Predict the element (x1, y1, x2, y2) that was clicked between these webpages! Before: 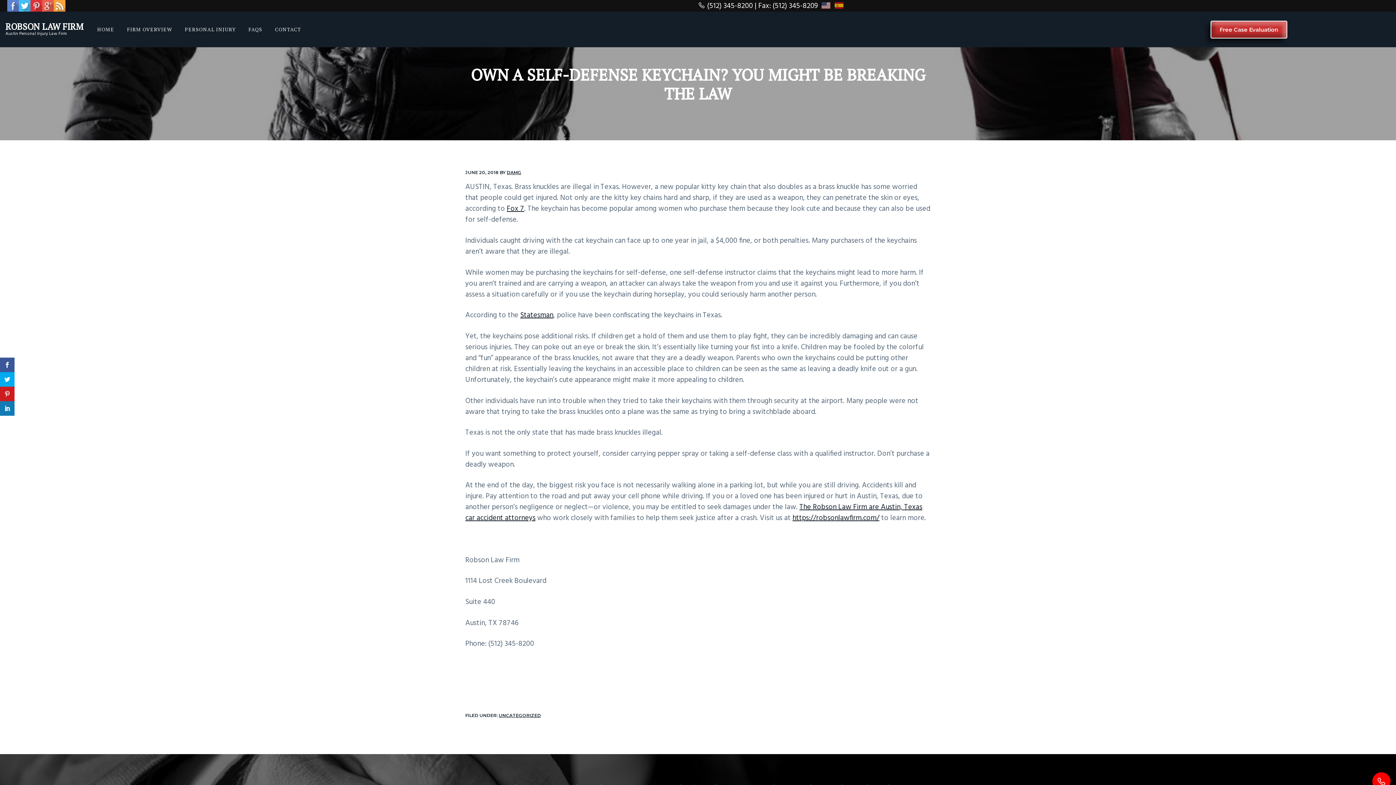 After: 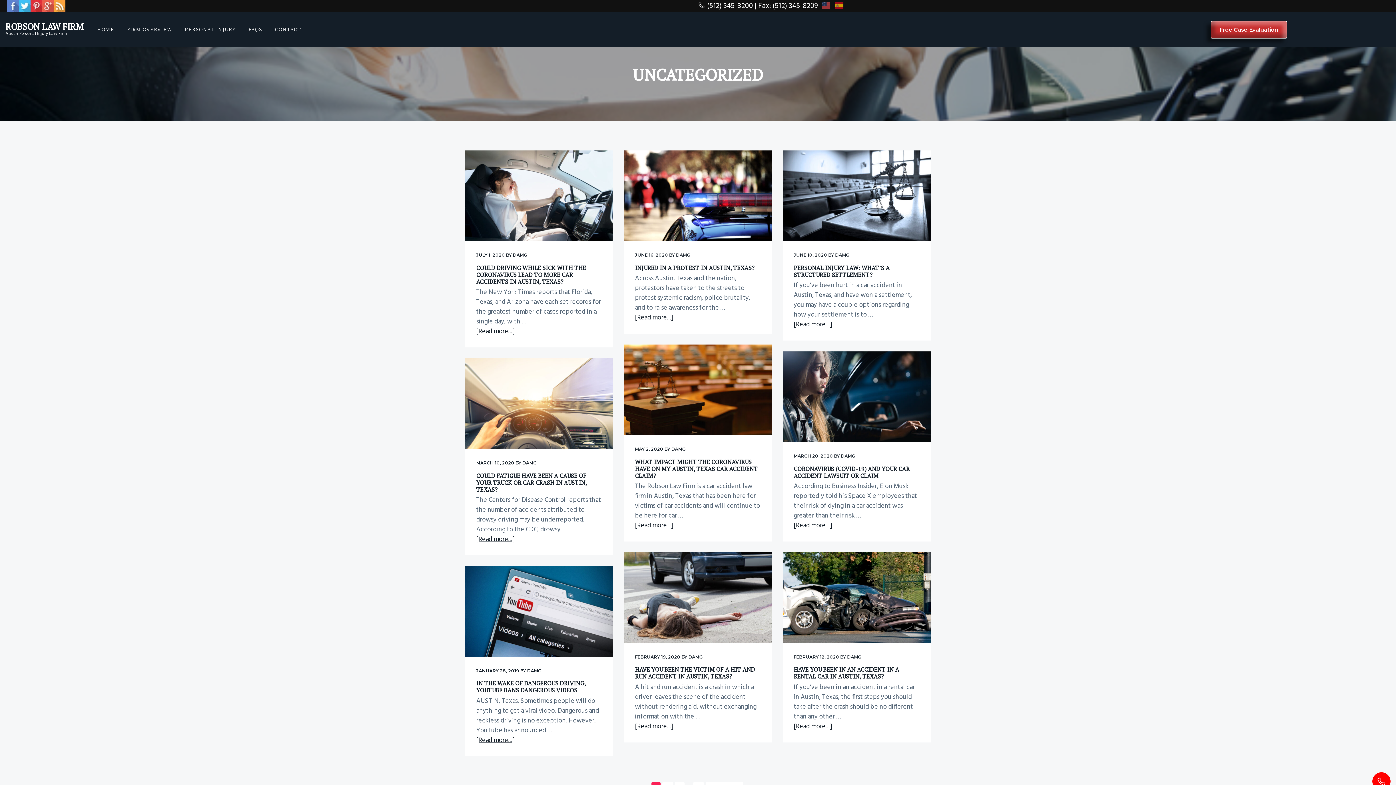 Action: label: UNCATEGORIZED bbox: (498, 713, 541, 718)